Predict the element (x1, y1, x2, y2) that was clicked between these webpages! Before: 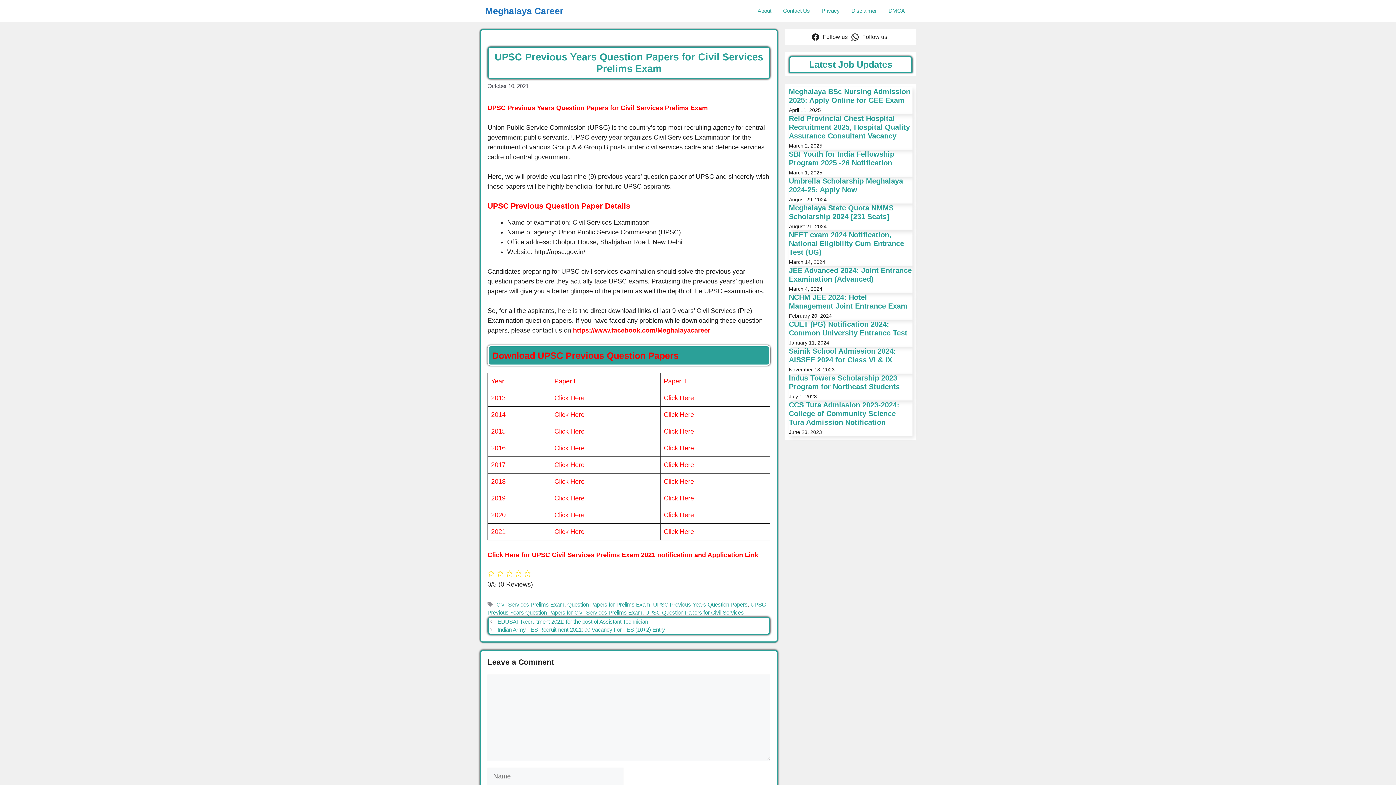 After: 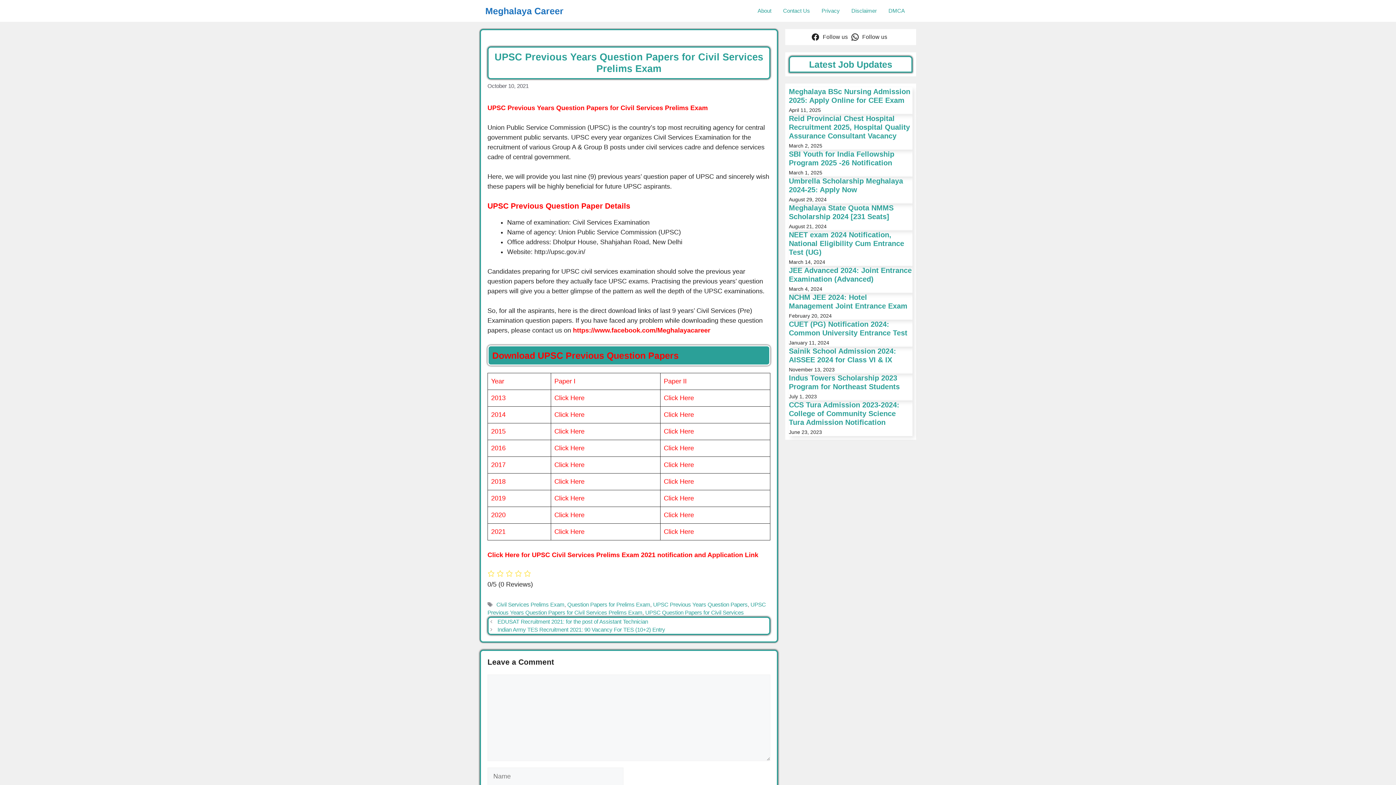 Action: bbox: (554, 394, 584, 401) label: Click Here